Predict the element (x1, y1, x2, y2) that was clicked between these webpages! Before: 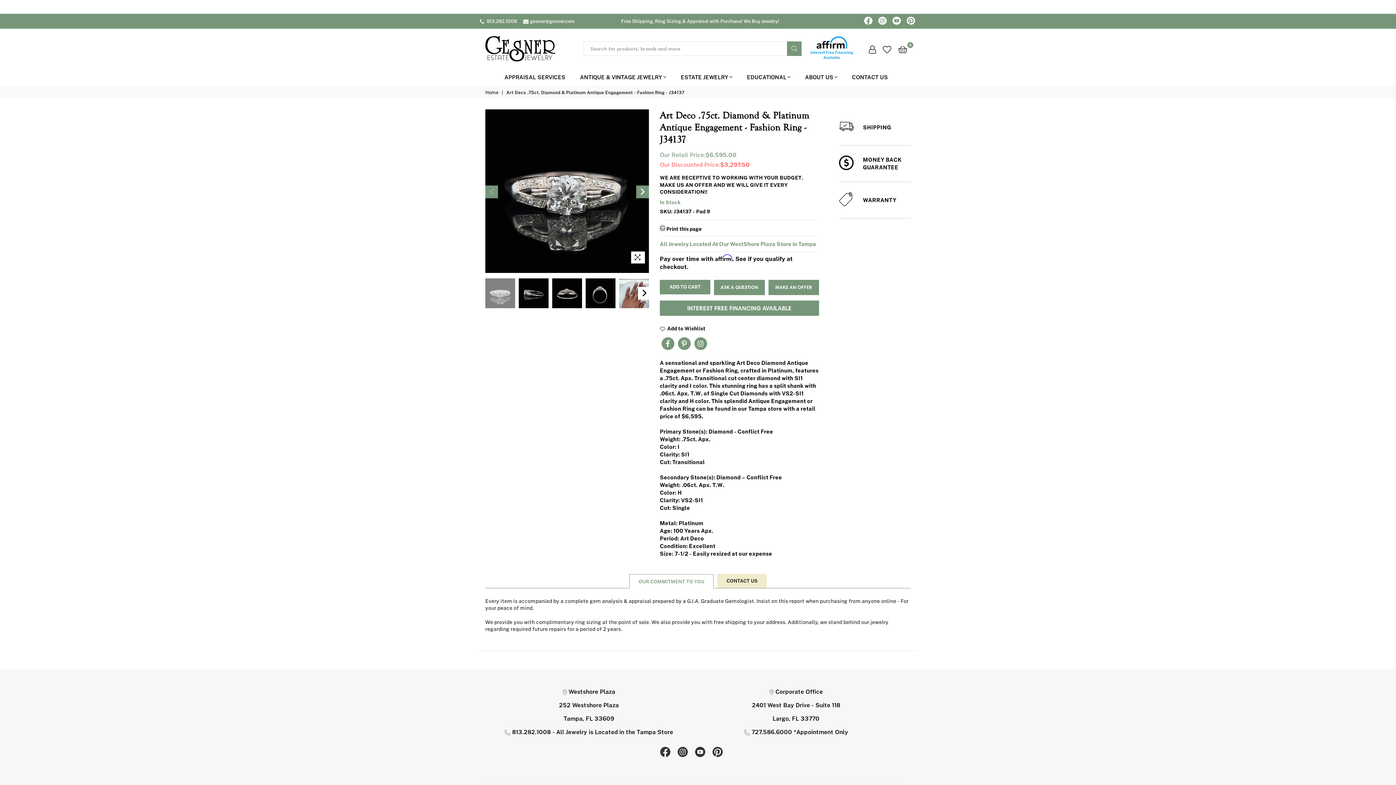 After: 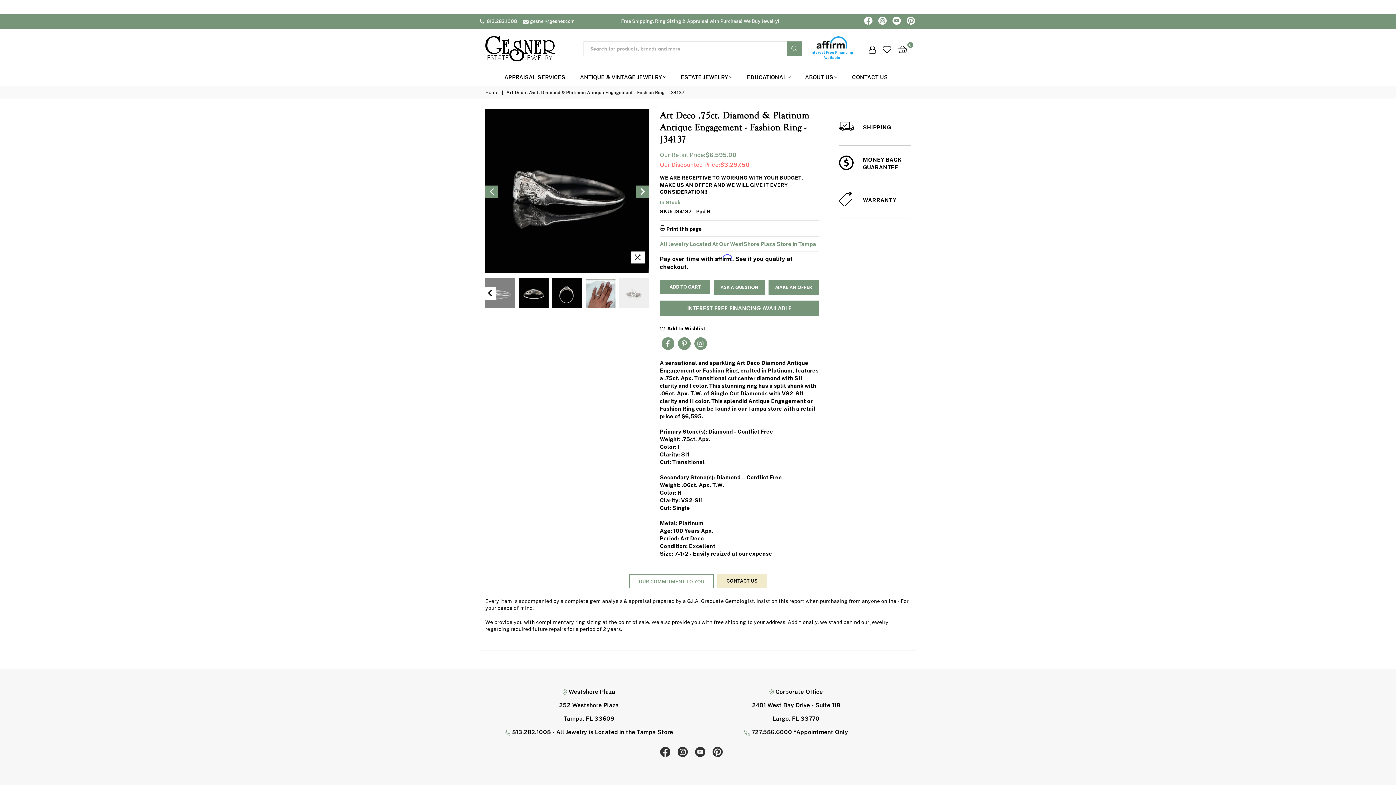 Action: bbox: (638, 287, 650, 299) label: Next